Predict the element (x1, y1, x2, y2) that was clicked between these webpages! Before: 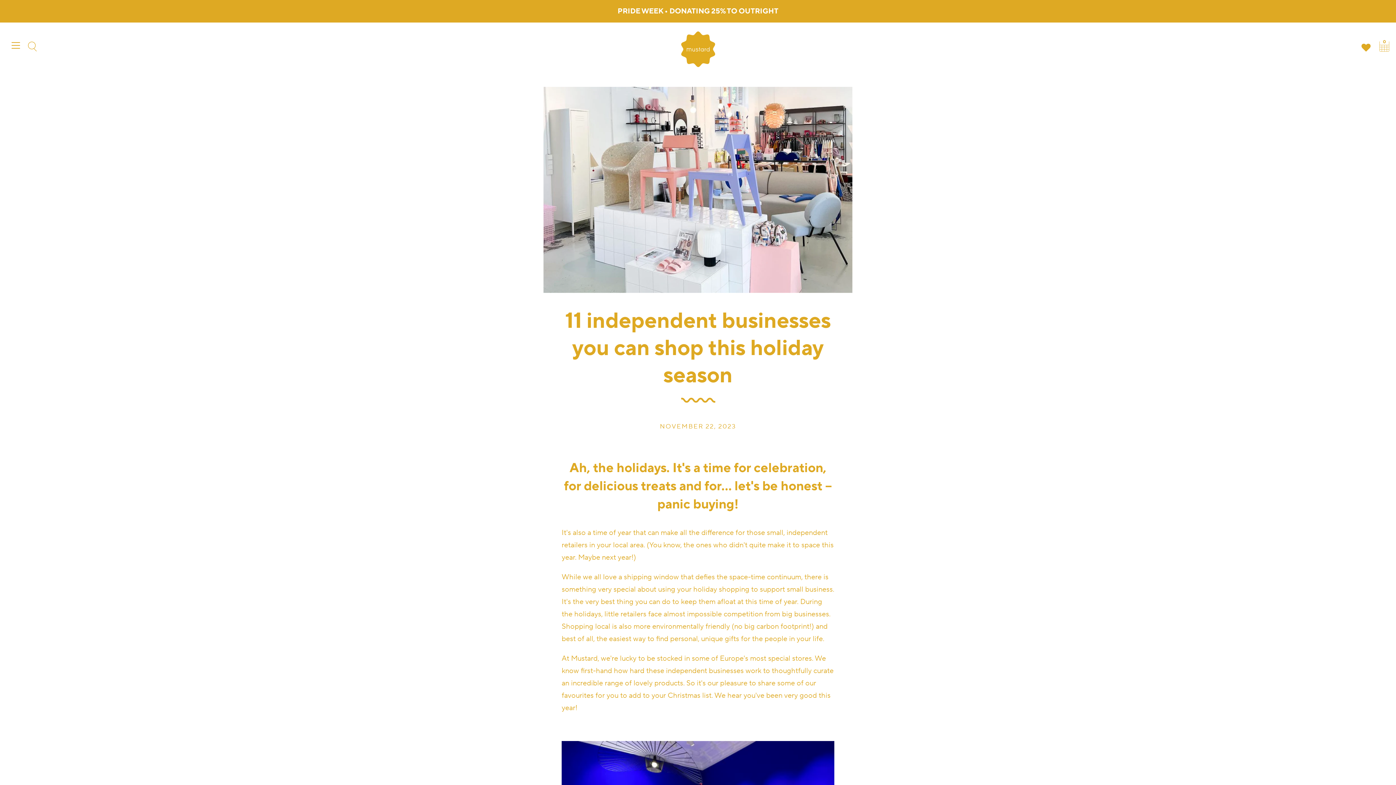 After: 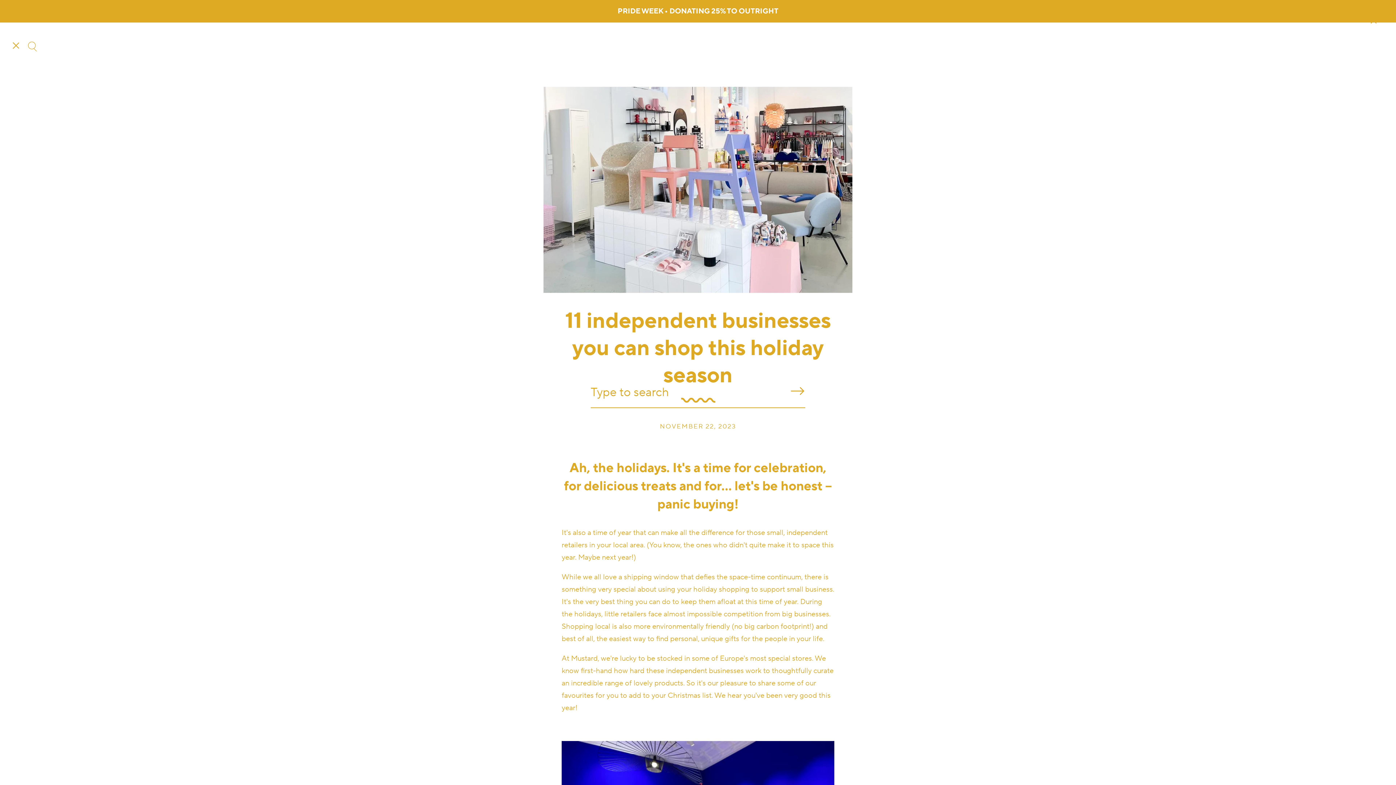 Action: label: Search bbox: (24, 38, 40, 54)